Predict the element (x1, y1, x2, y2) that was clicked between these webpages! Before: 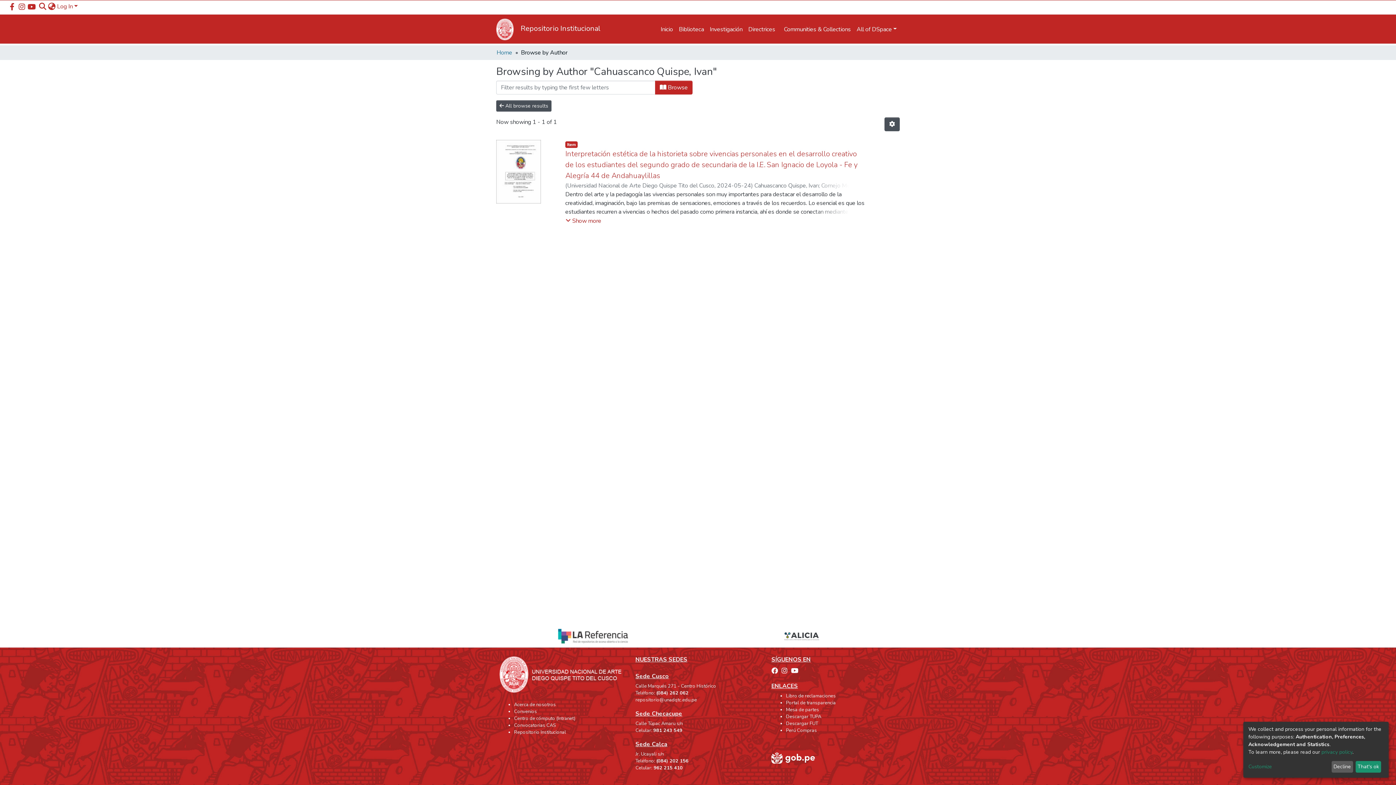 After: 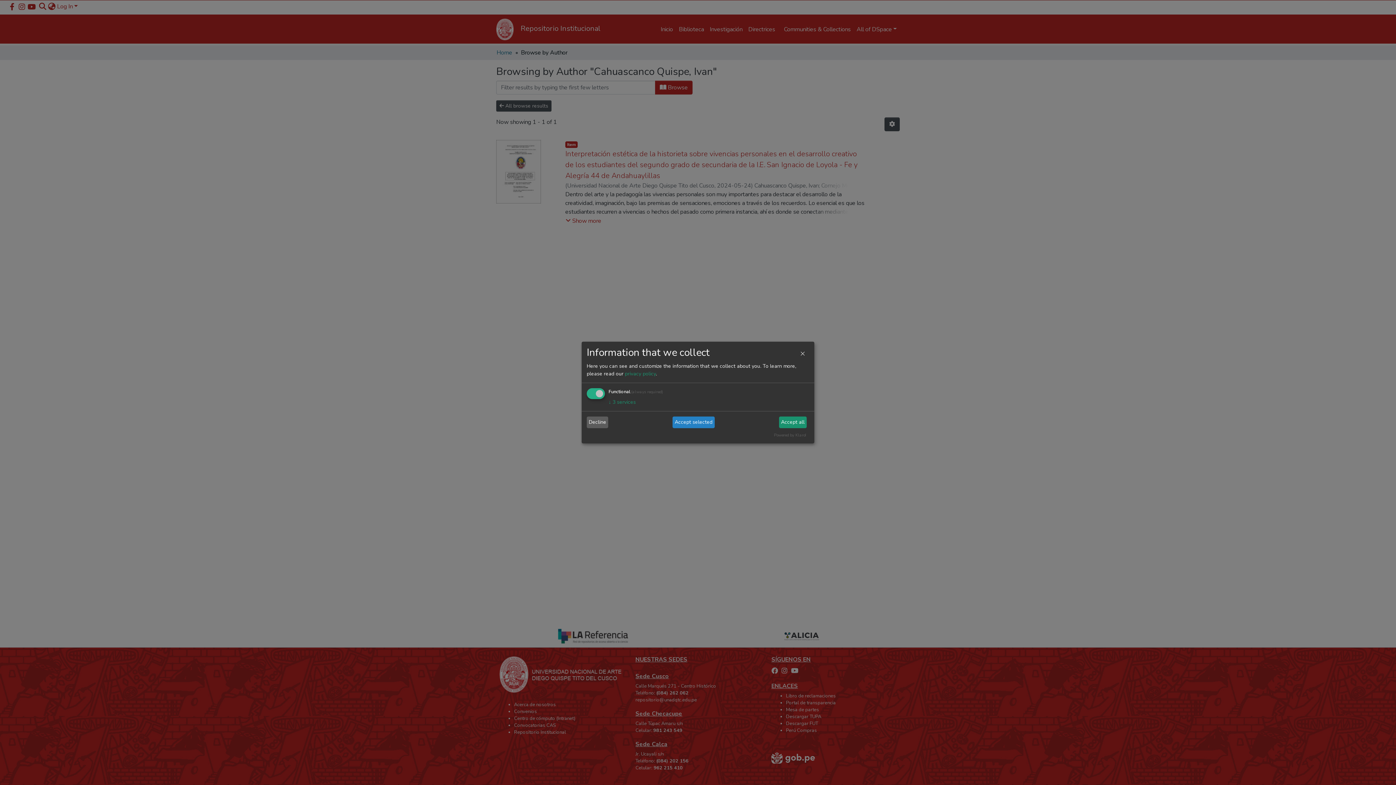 Action: bbox: (1248, 763, 1329, 771) label: Customize